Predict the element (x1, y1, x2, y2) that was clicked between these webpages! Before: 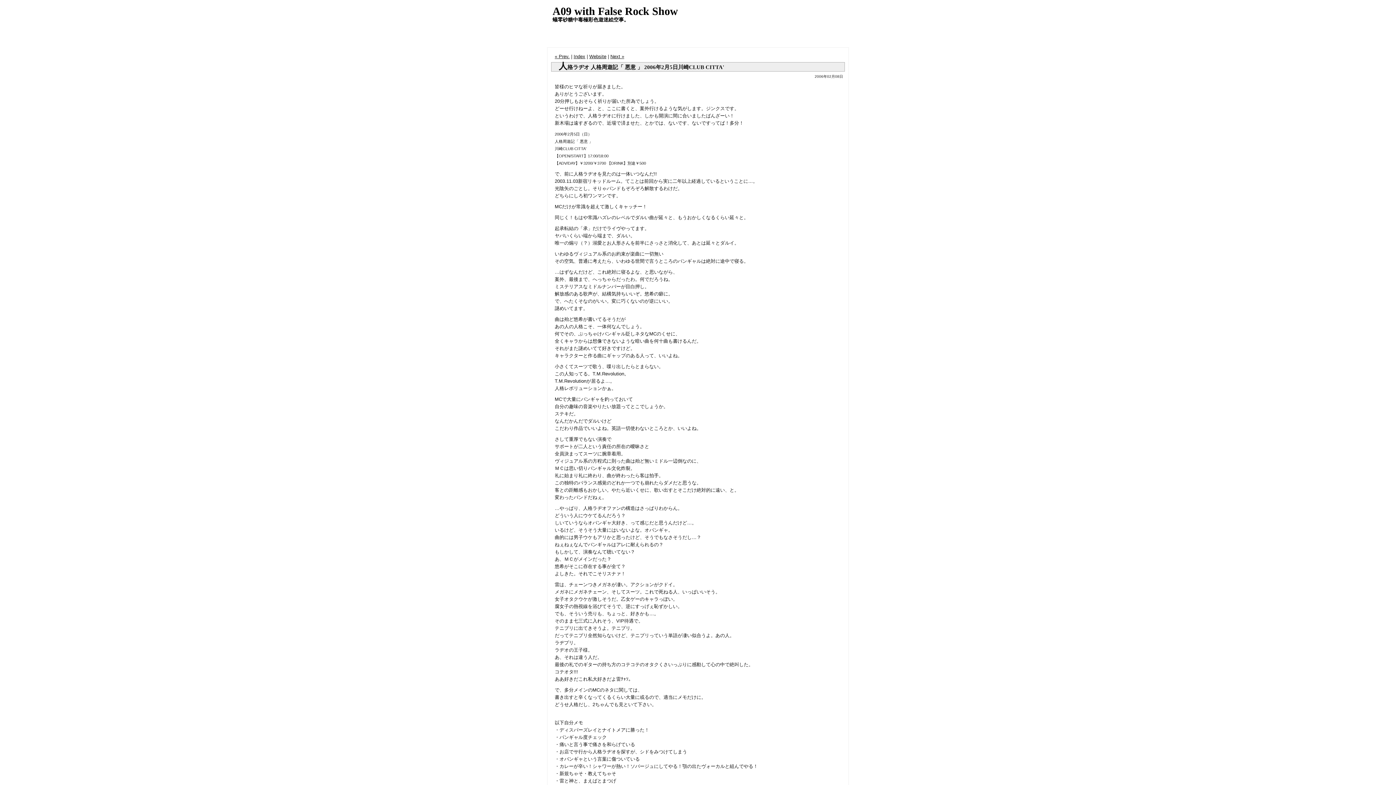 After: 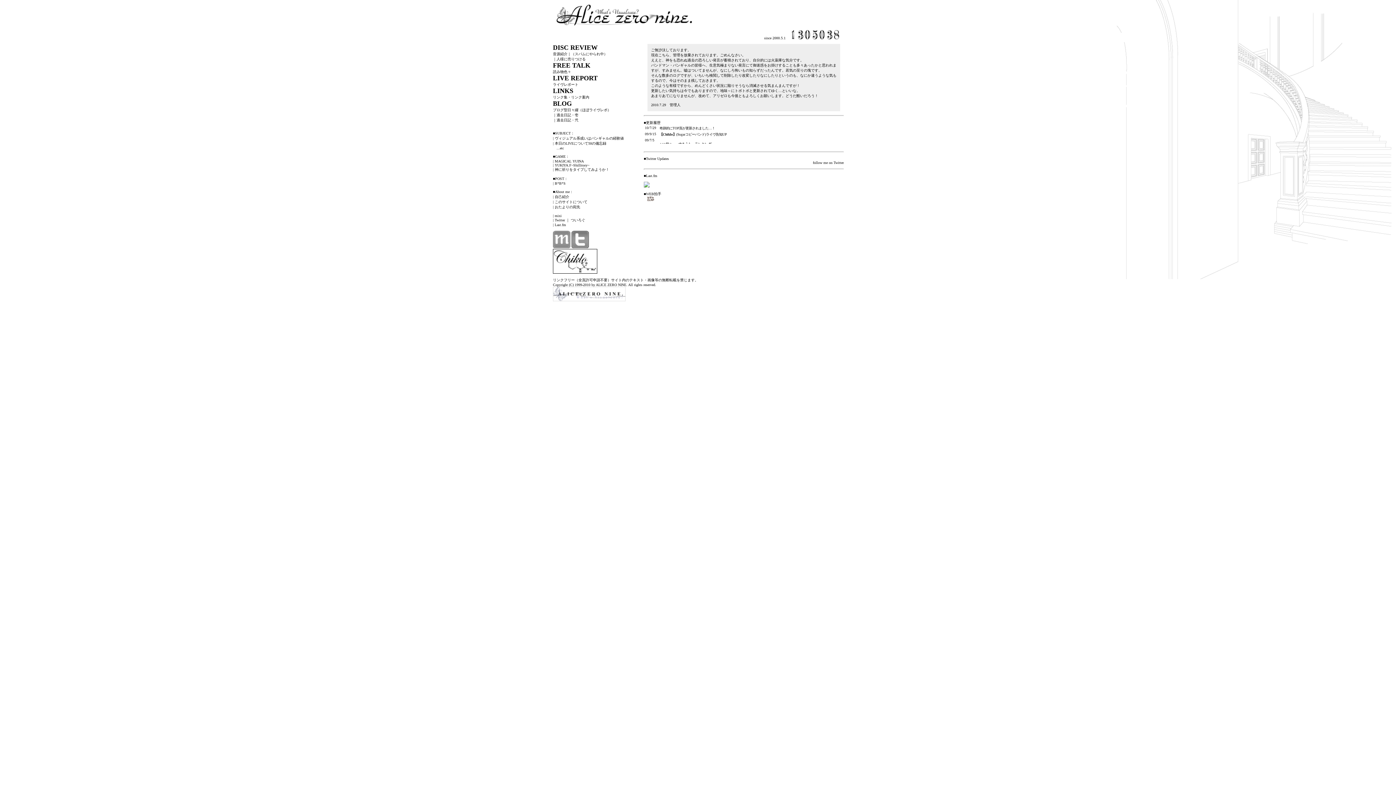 Action: label: Website bbox: (589, 53, 606, 59)